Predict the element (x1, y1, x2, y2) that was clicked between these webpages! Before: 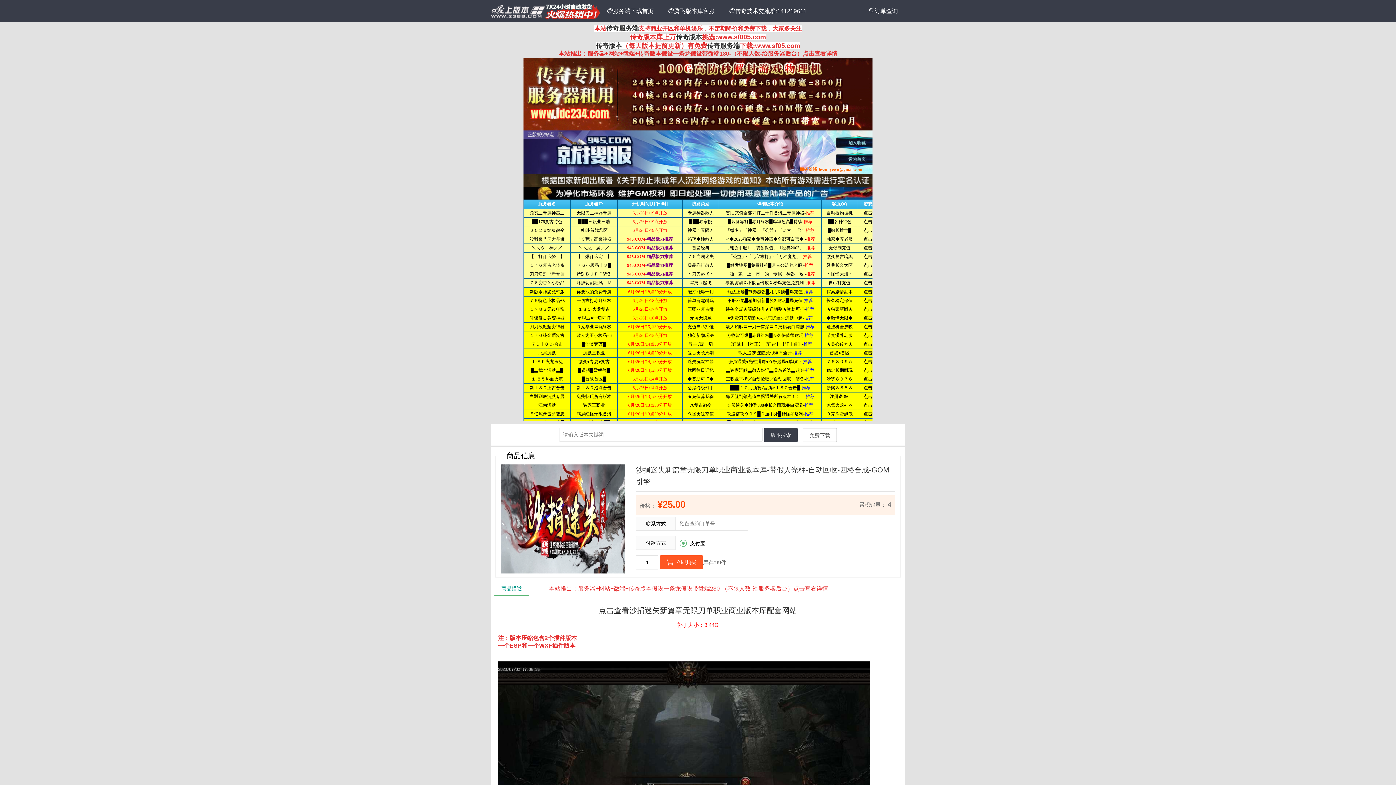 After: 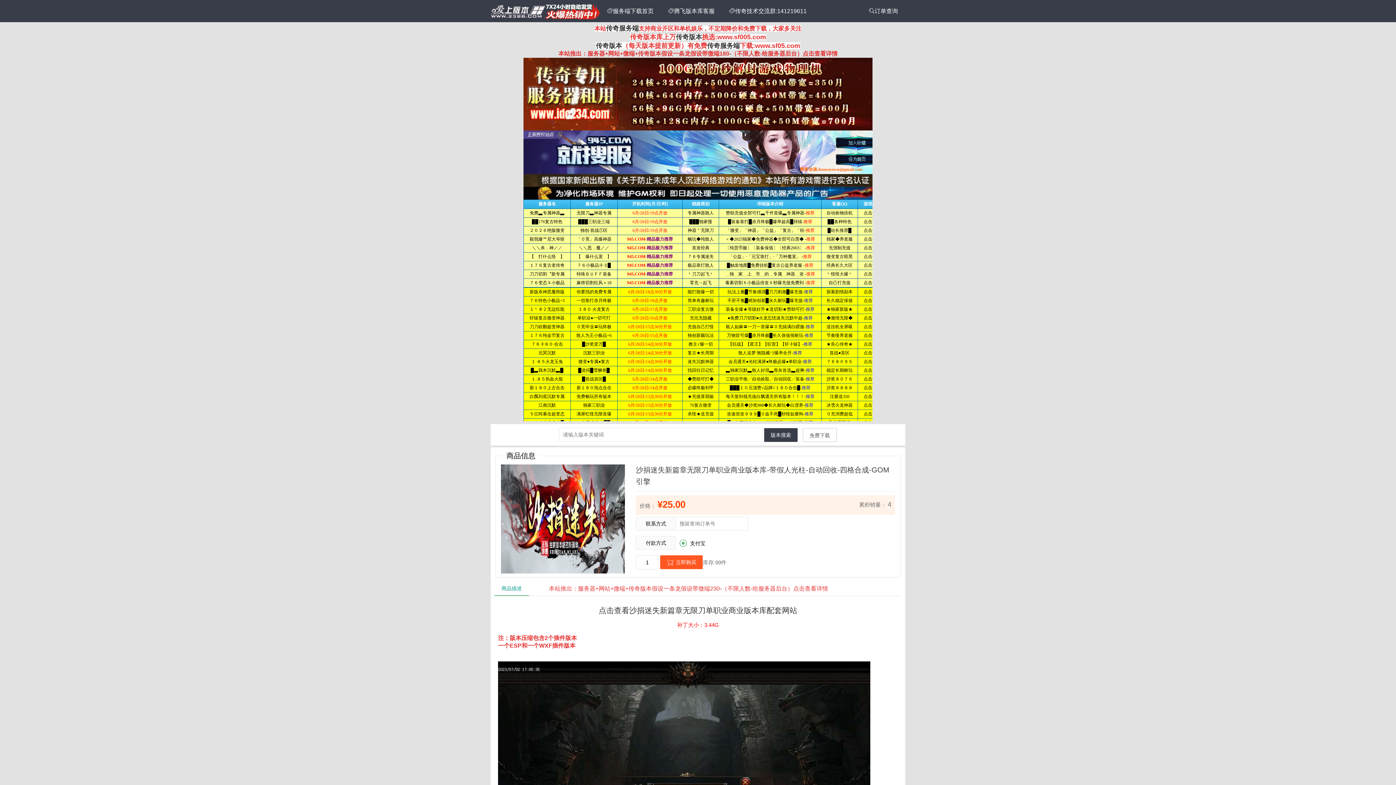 Action: bbox: (558, 50, 837, 56) label: 本站推出：服务器+网站+微端+传奇版本假设一条龙假设带微端180-（不限人数-给服务器后台）点击查看详情